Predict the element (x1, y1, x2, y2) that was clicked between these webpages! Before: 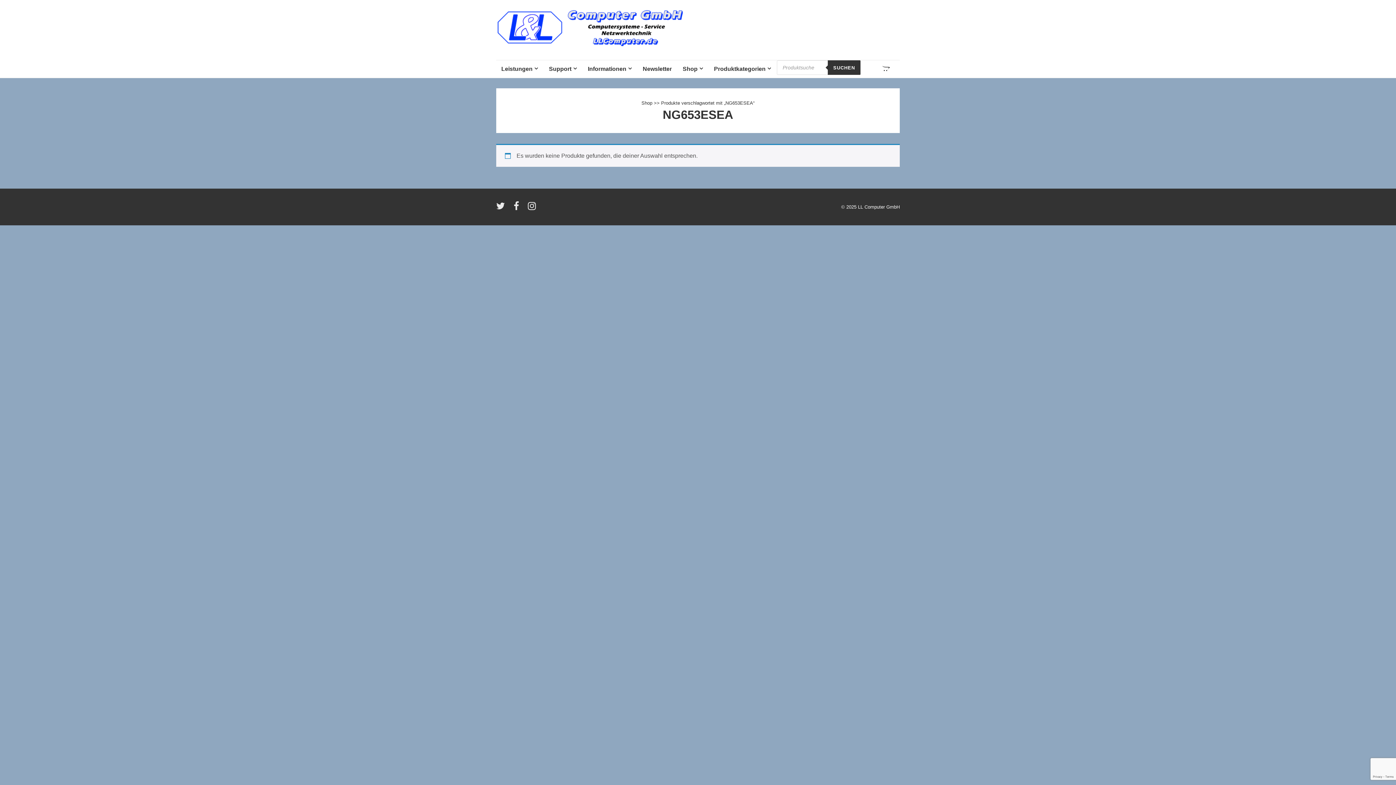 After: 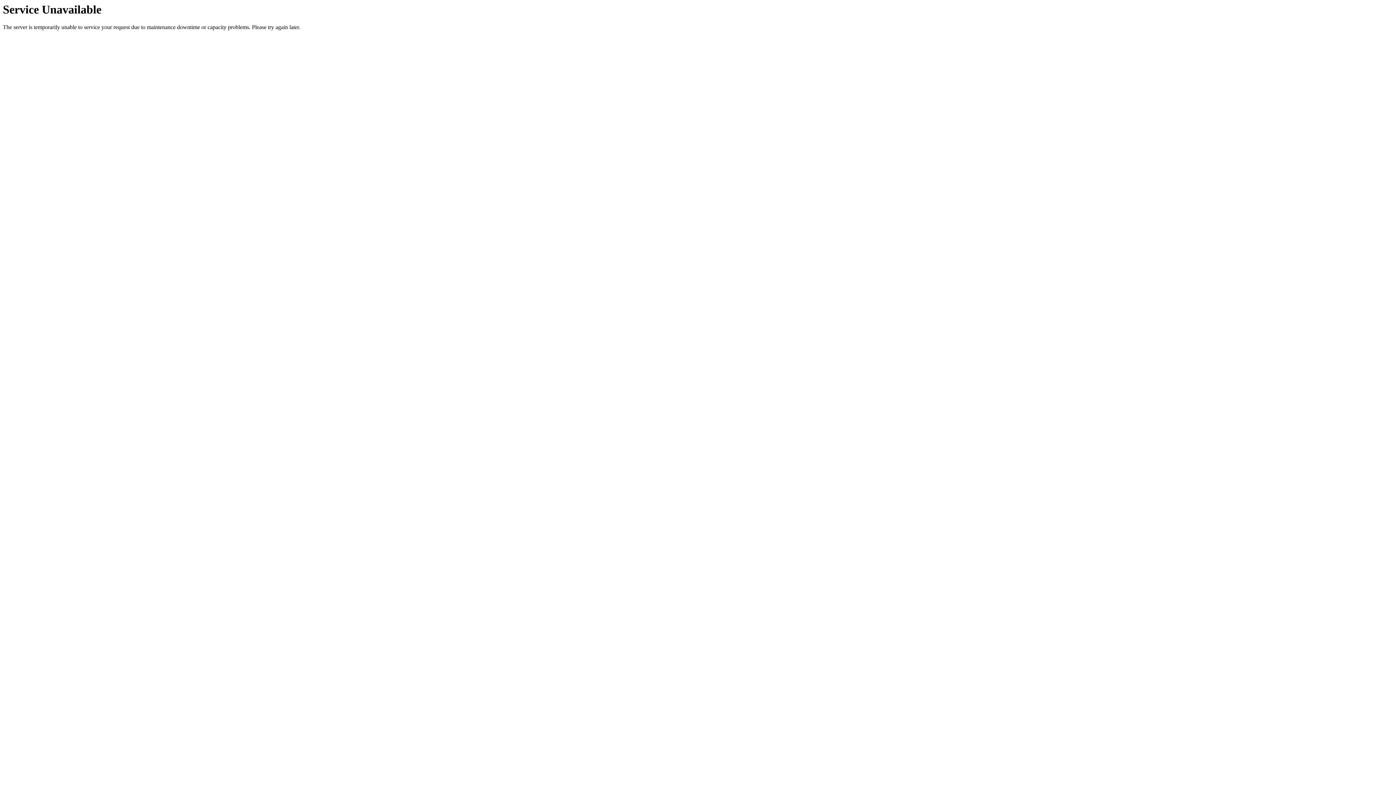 Action: bbox: (582, 60, 637, 77) label: Informationen